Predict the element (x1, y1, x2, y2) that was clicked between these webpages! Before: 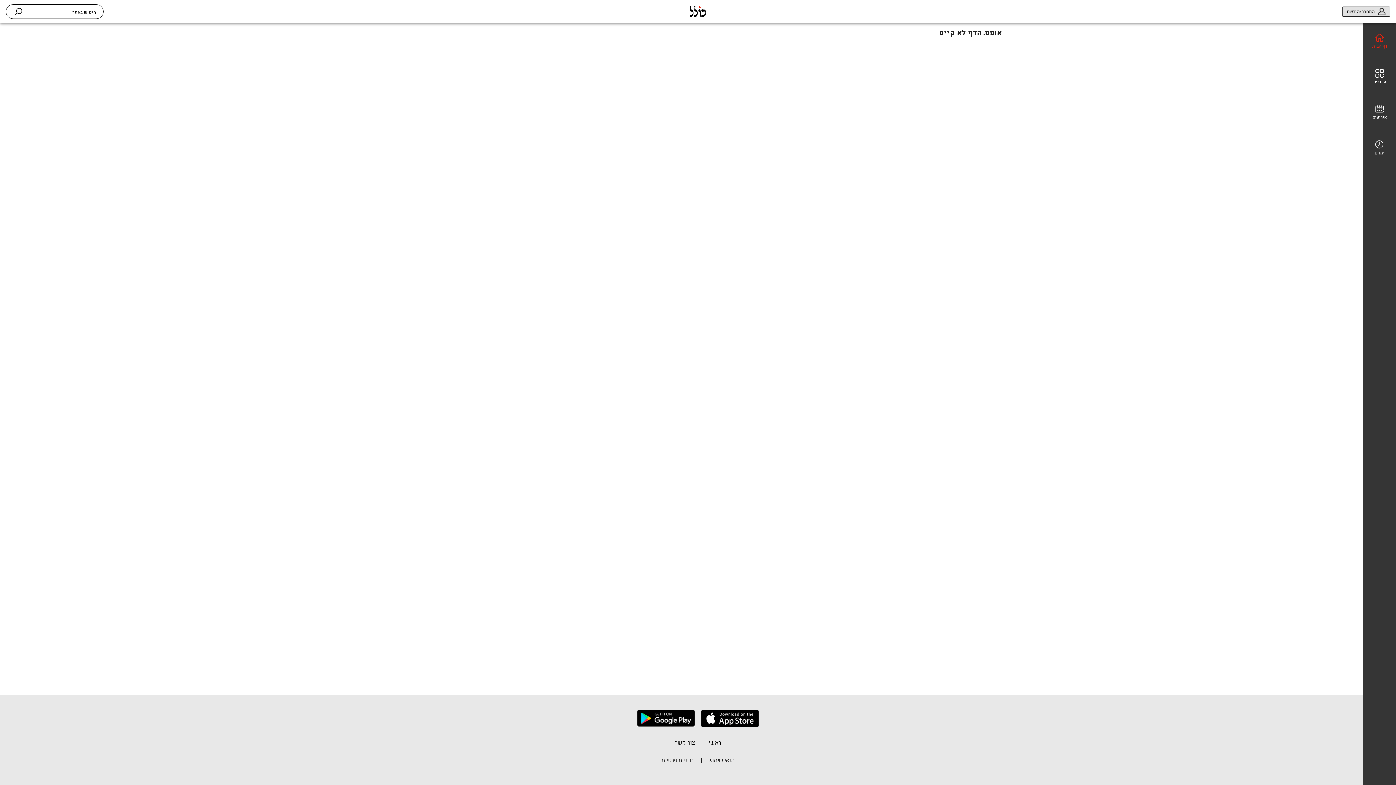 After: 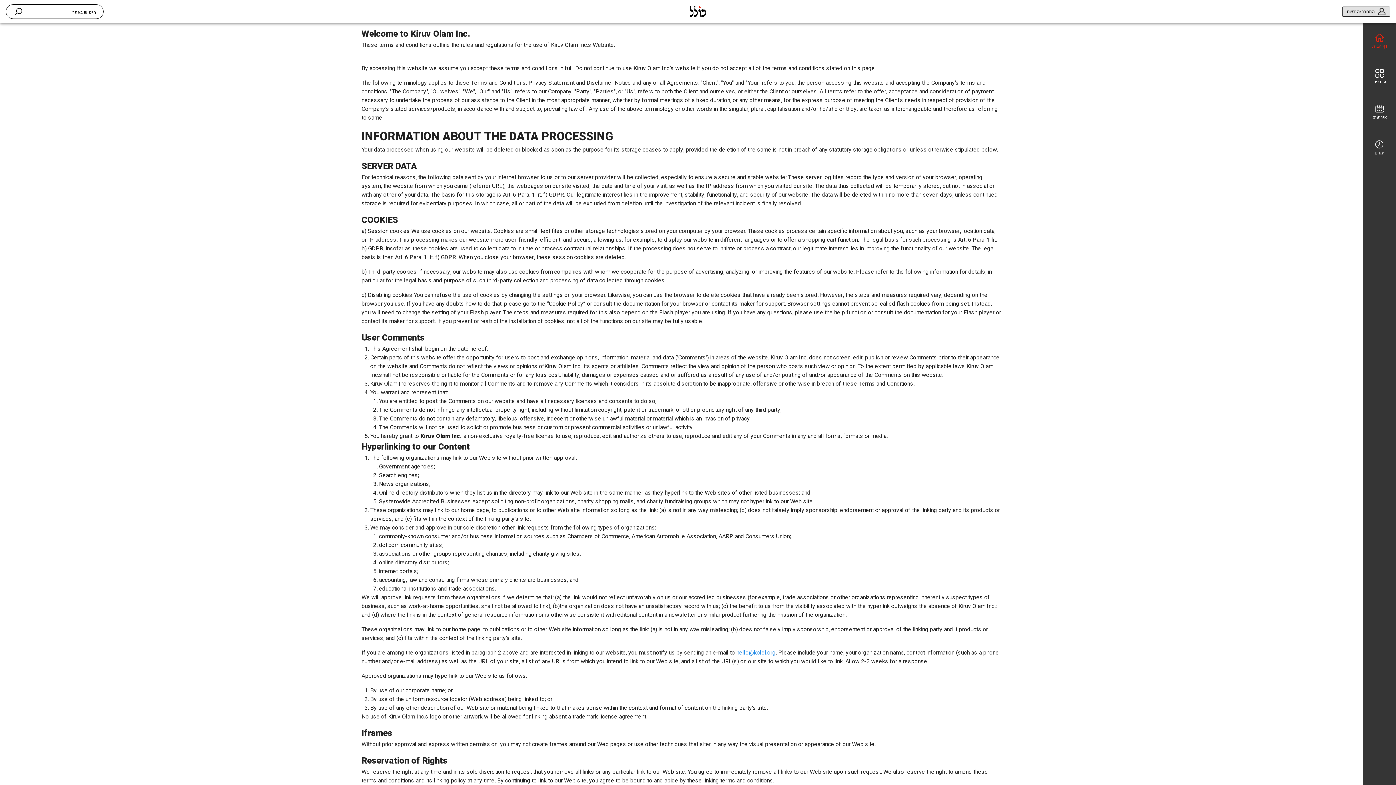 Action: bbox: (661, 756, 695, 770) label: מדיניות פרטיות